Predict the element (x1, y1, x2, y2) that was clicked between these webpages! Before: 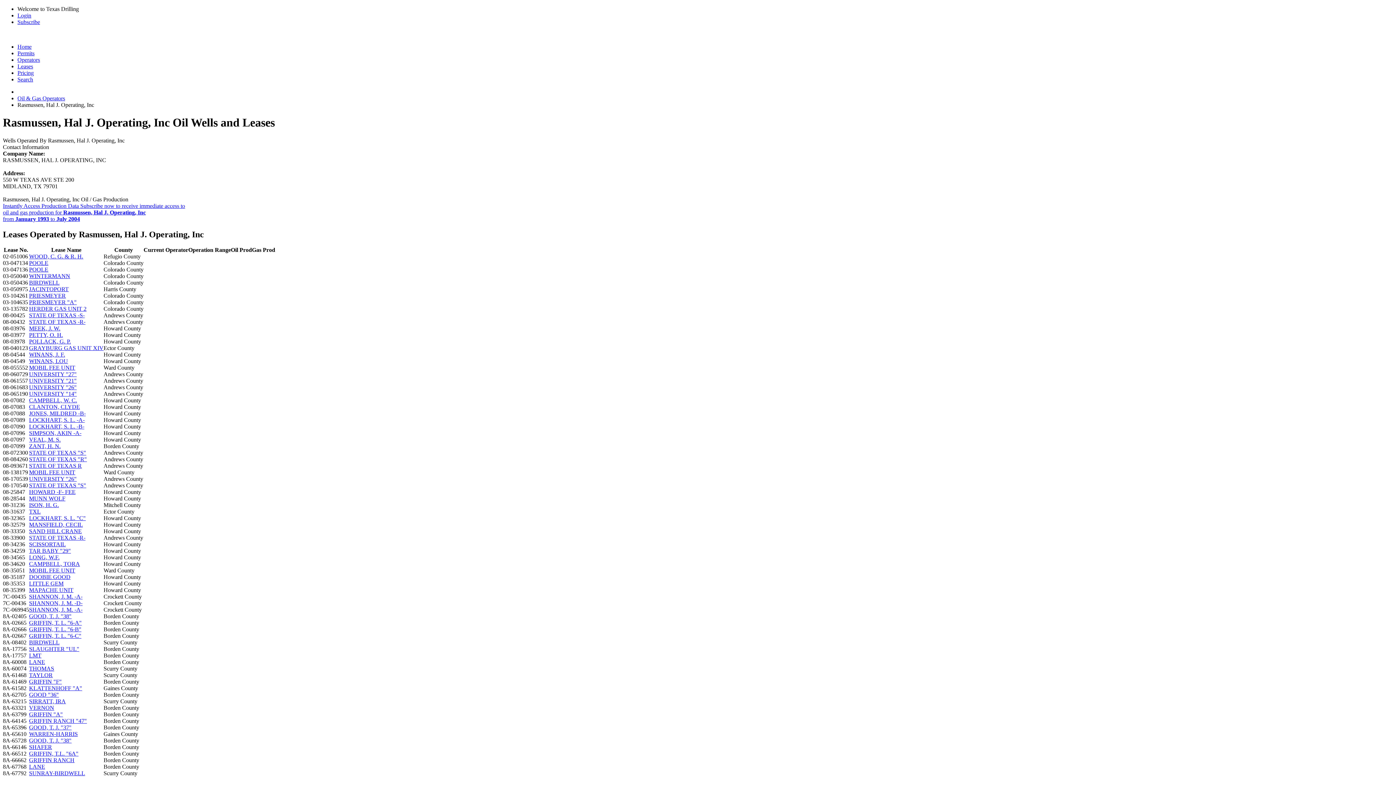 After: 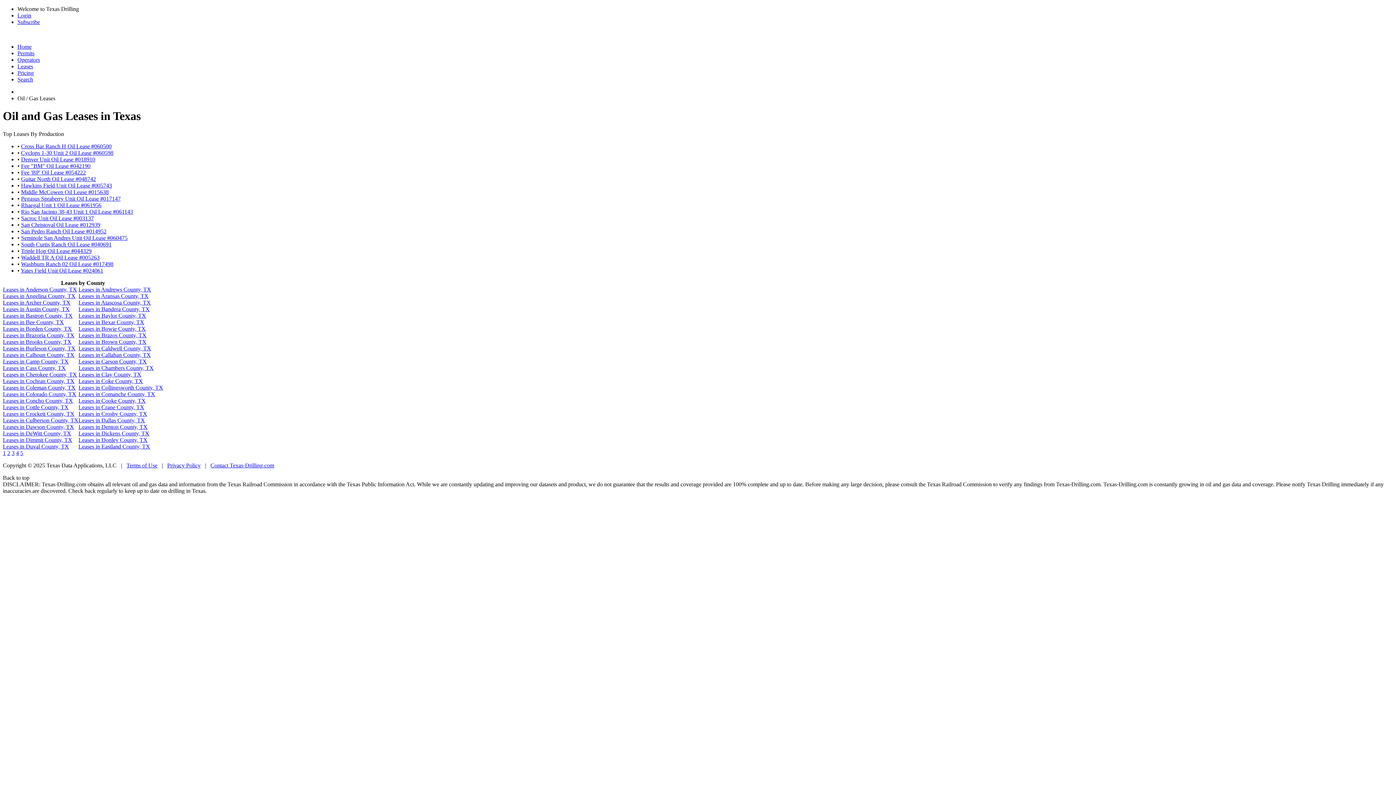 Action: label: Leases bbox: (17, 63, 33, 69)